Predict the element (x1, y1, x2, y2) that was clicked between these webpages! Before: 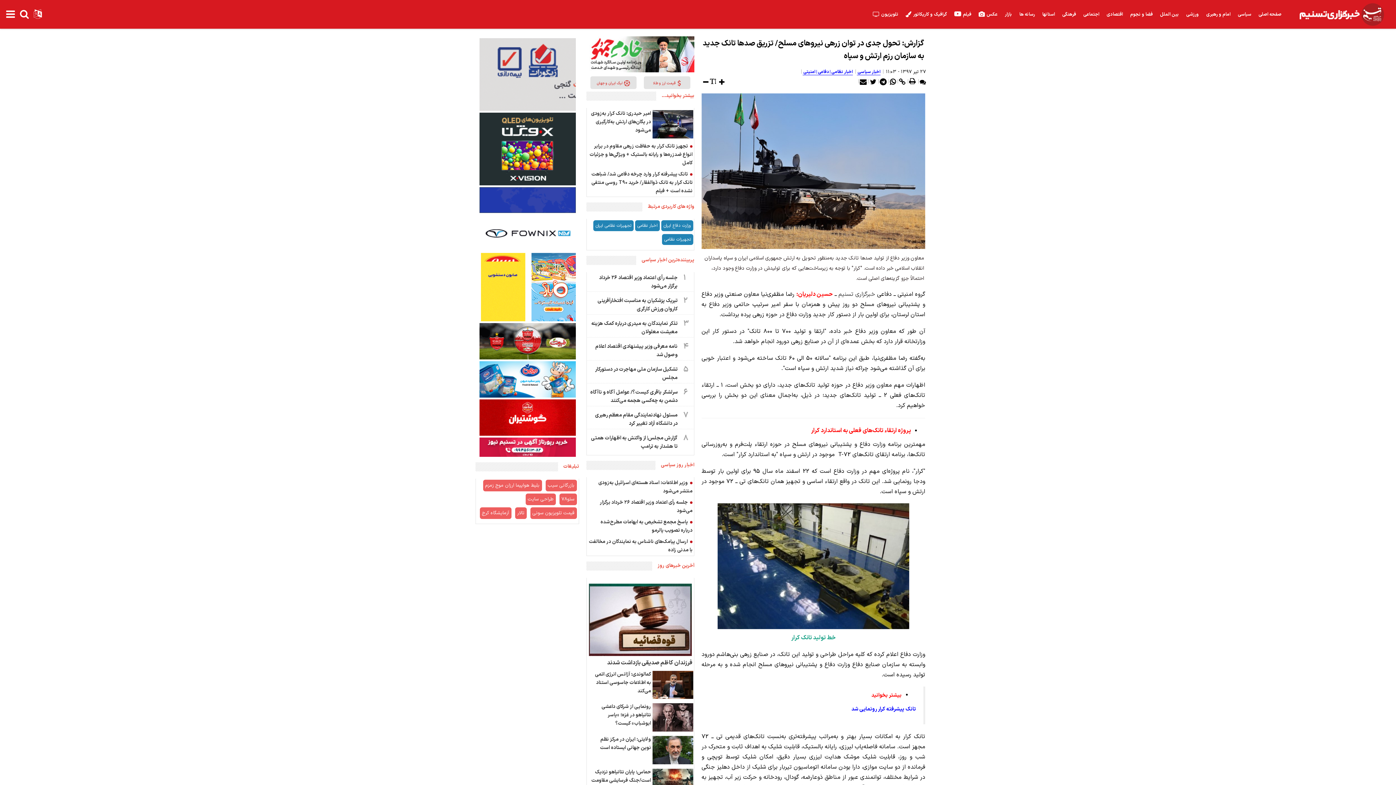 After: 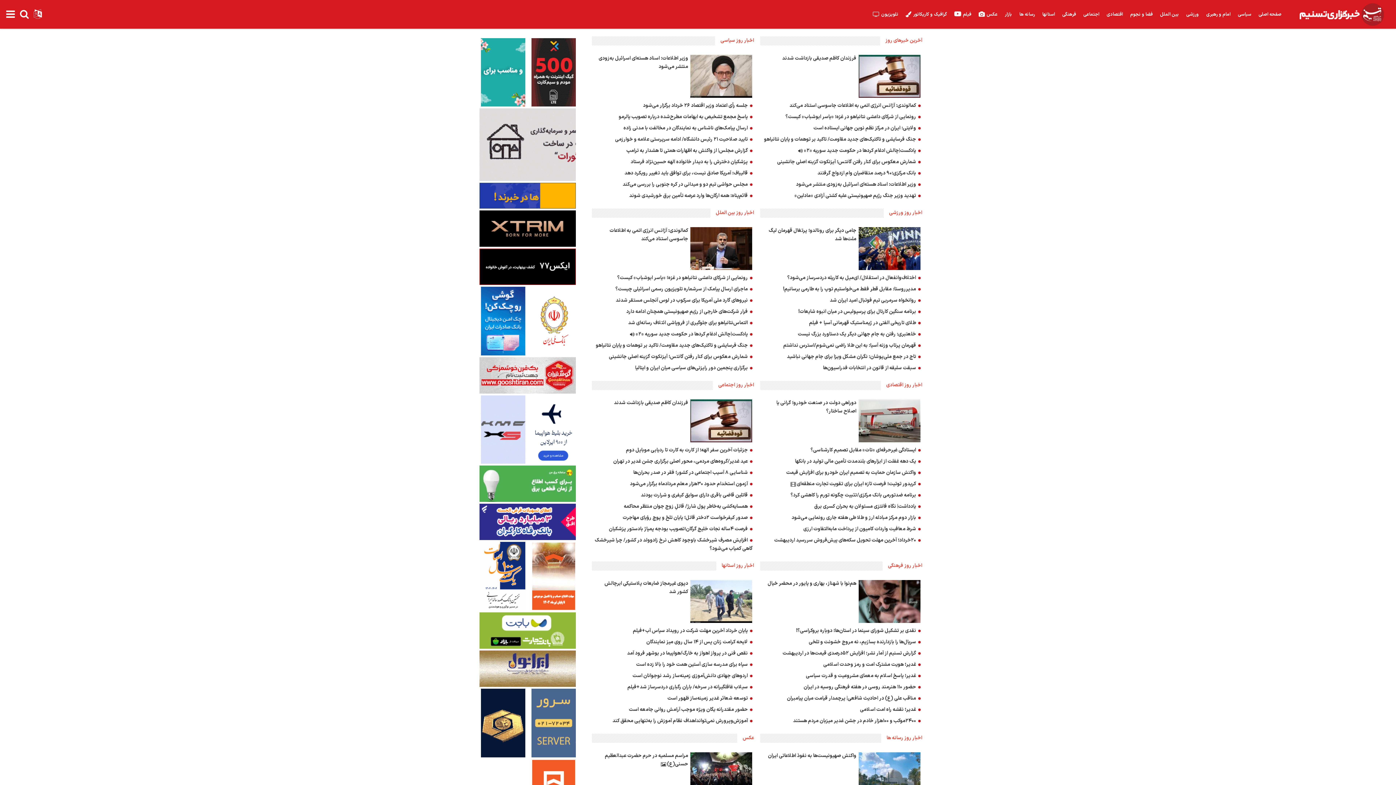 Action: label: آخرین خبرهای روز bbox: (652, 561, 694, 570)